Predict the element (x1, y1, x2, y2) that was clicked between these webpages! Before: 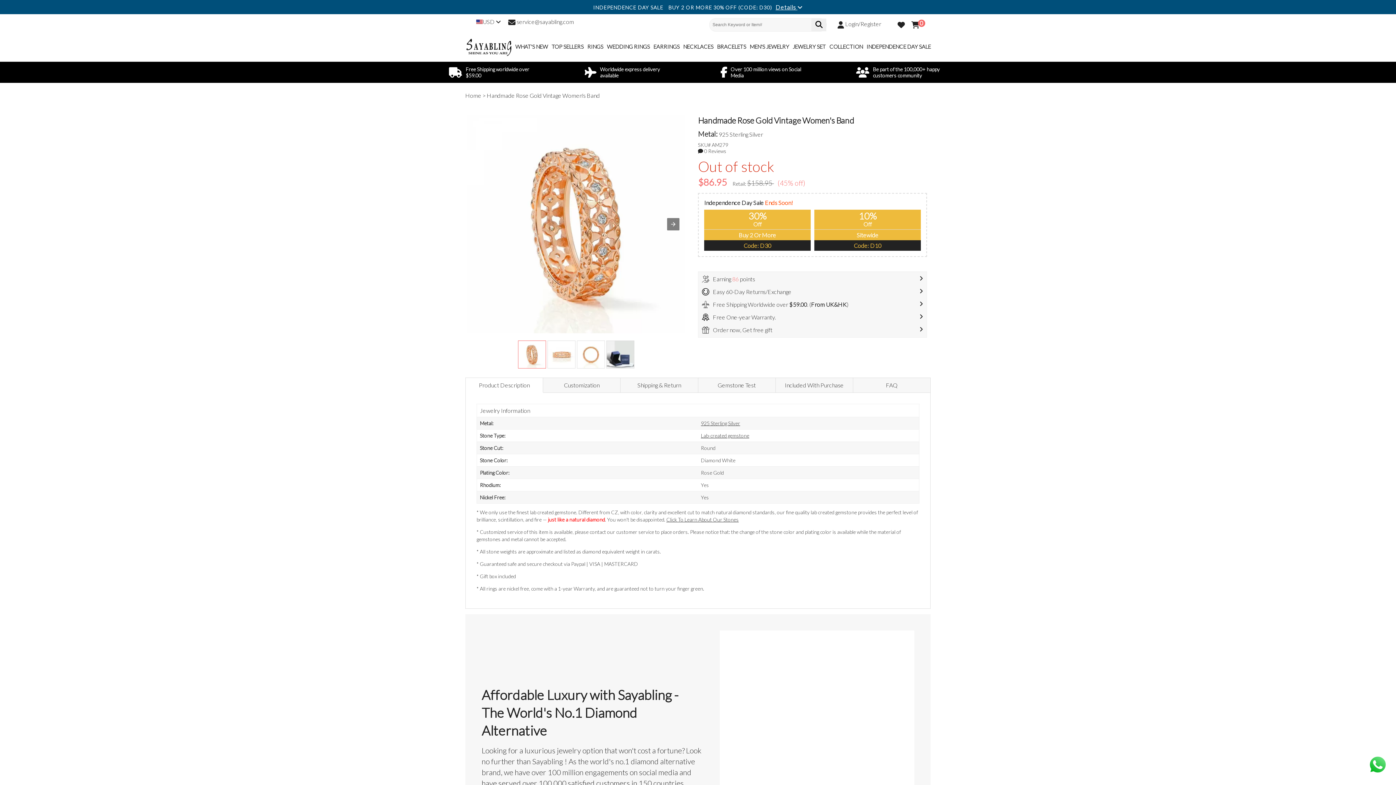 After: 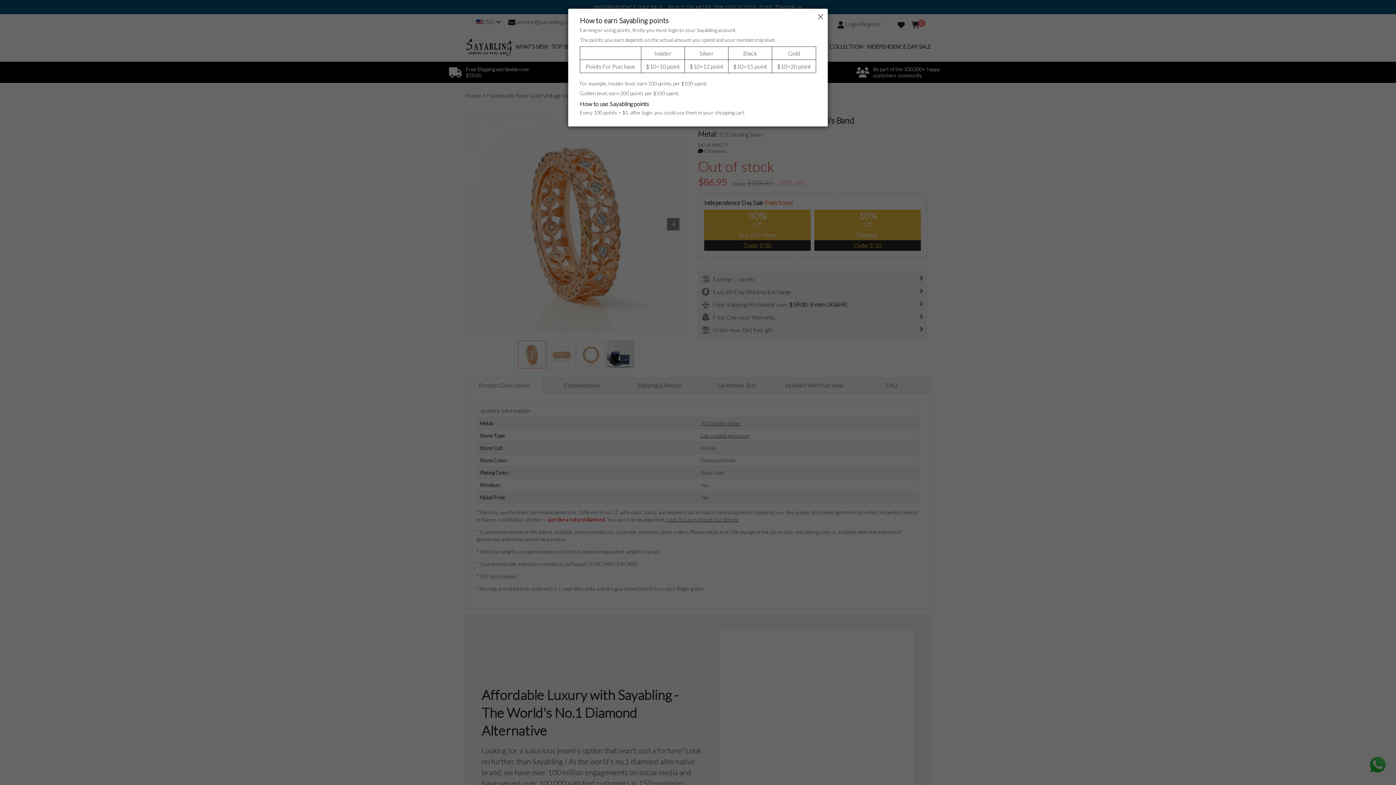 Action: label: Earning 86 points bbox: (702, 275, 923, 282)